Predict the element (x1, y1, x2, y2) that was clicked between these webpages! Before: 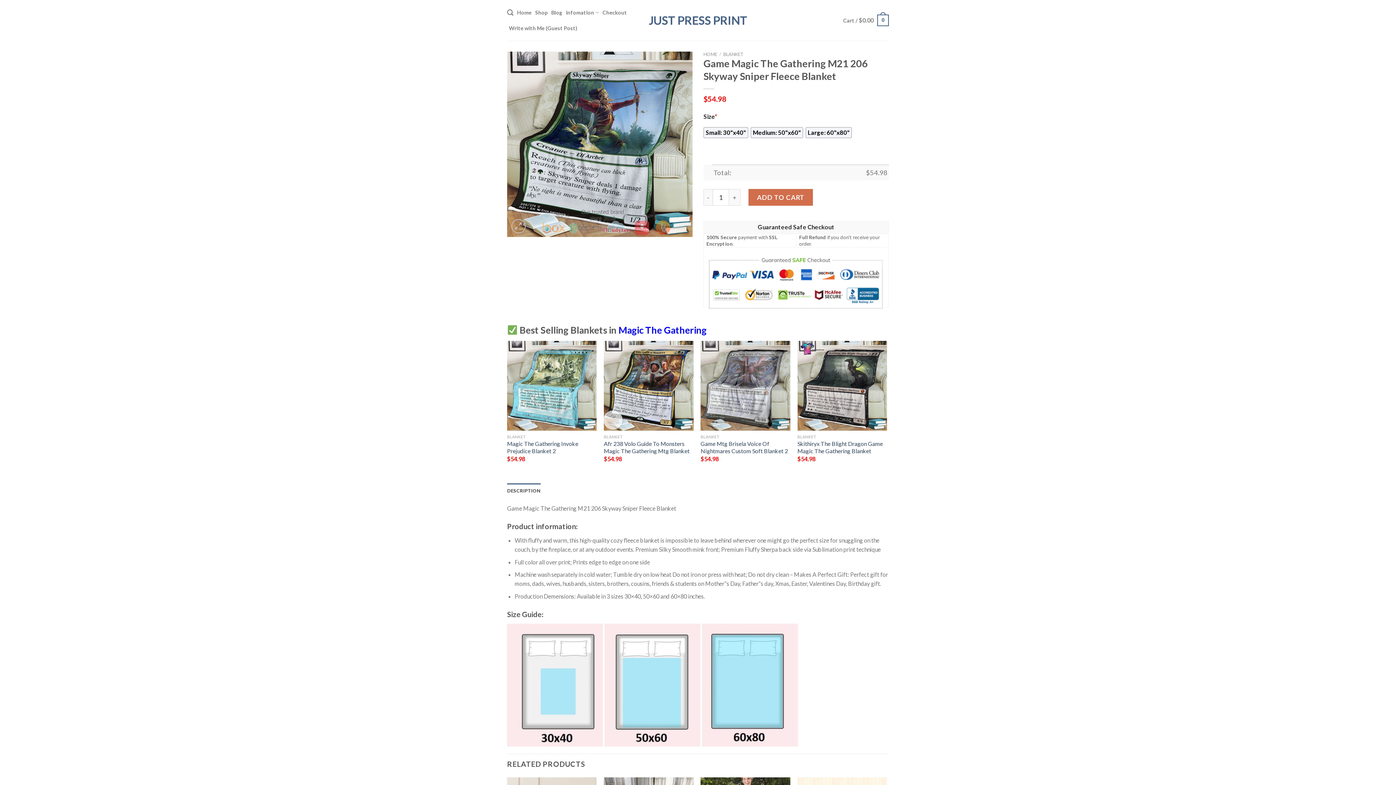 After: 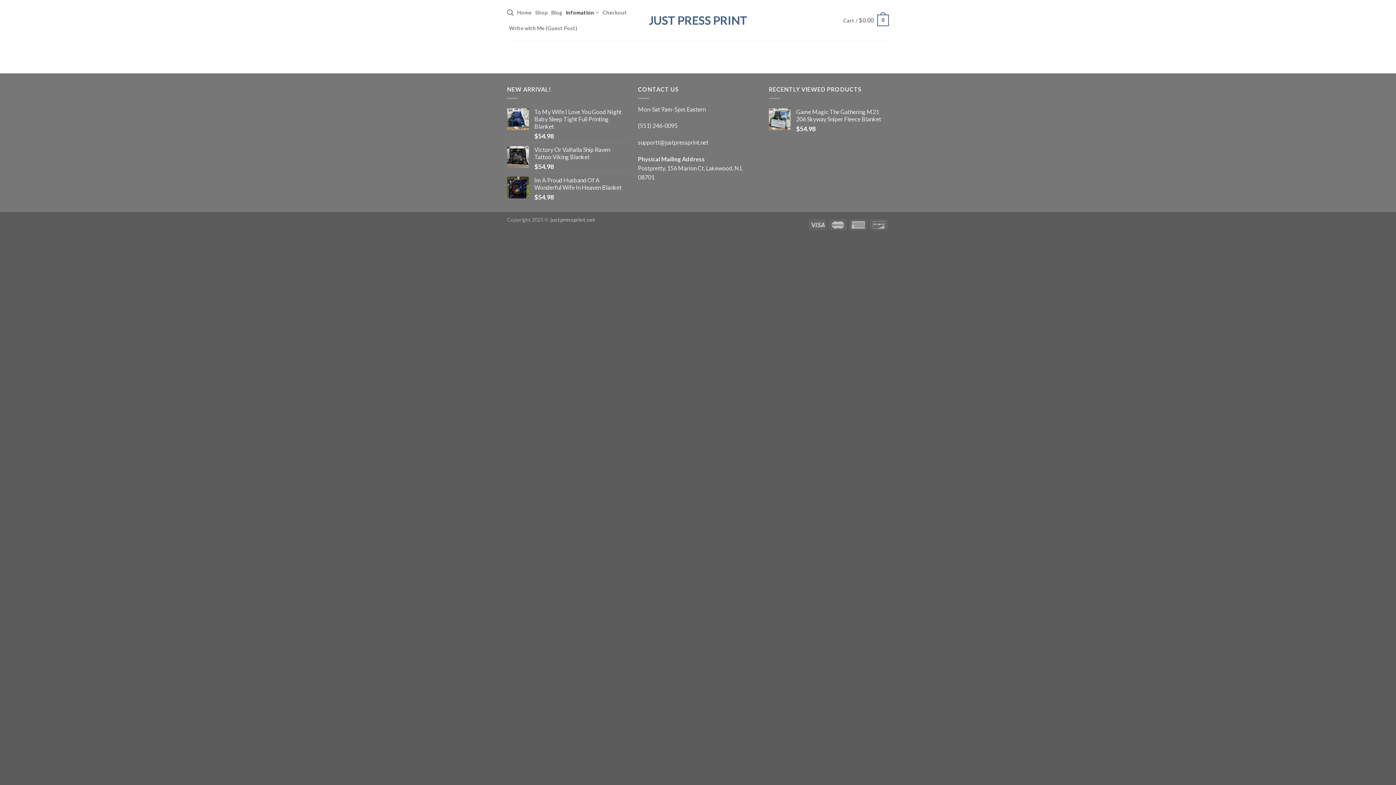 Action: label: Infomation bbox: (565, 4, 599, 20)